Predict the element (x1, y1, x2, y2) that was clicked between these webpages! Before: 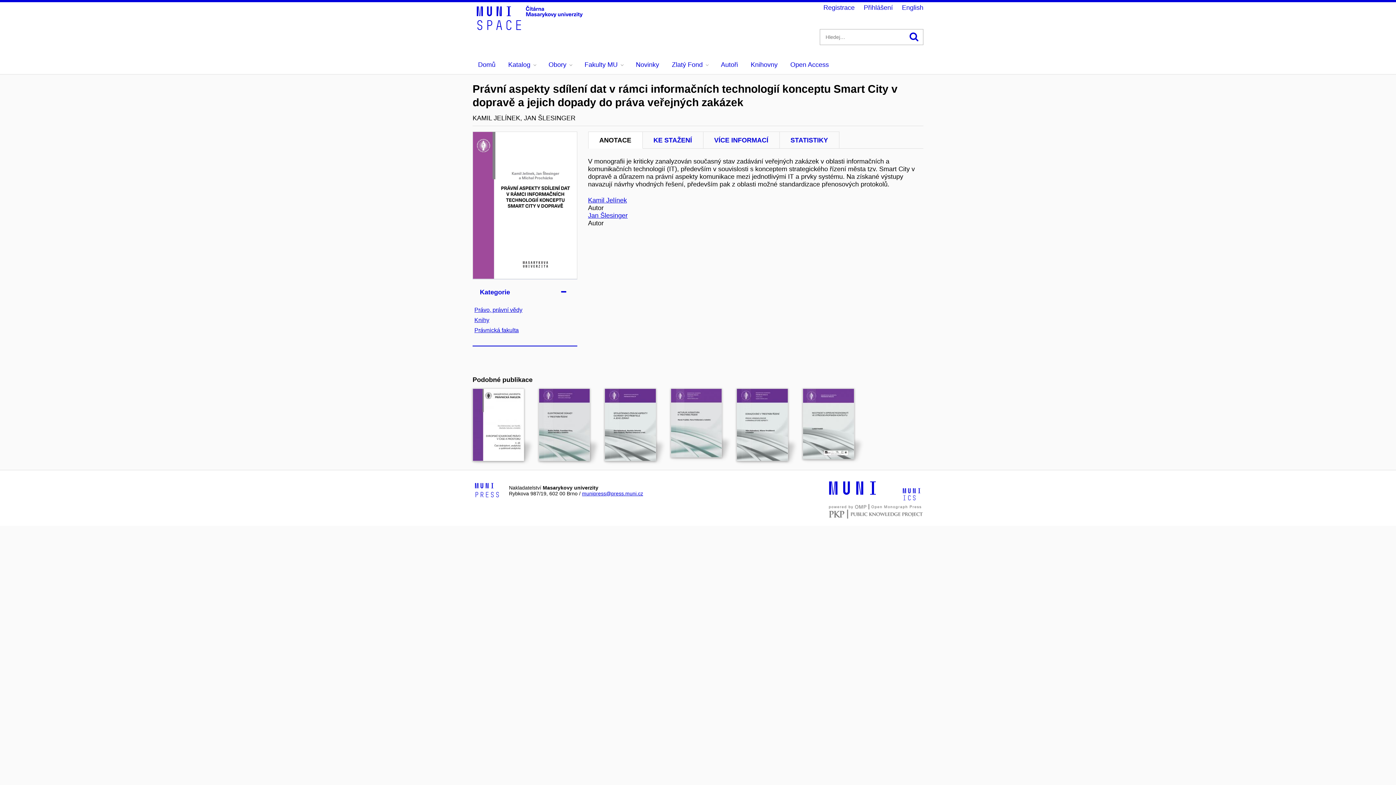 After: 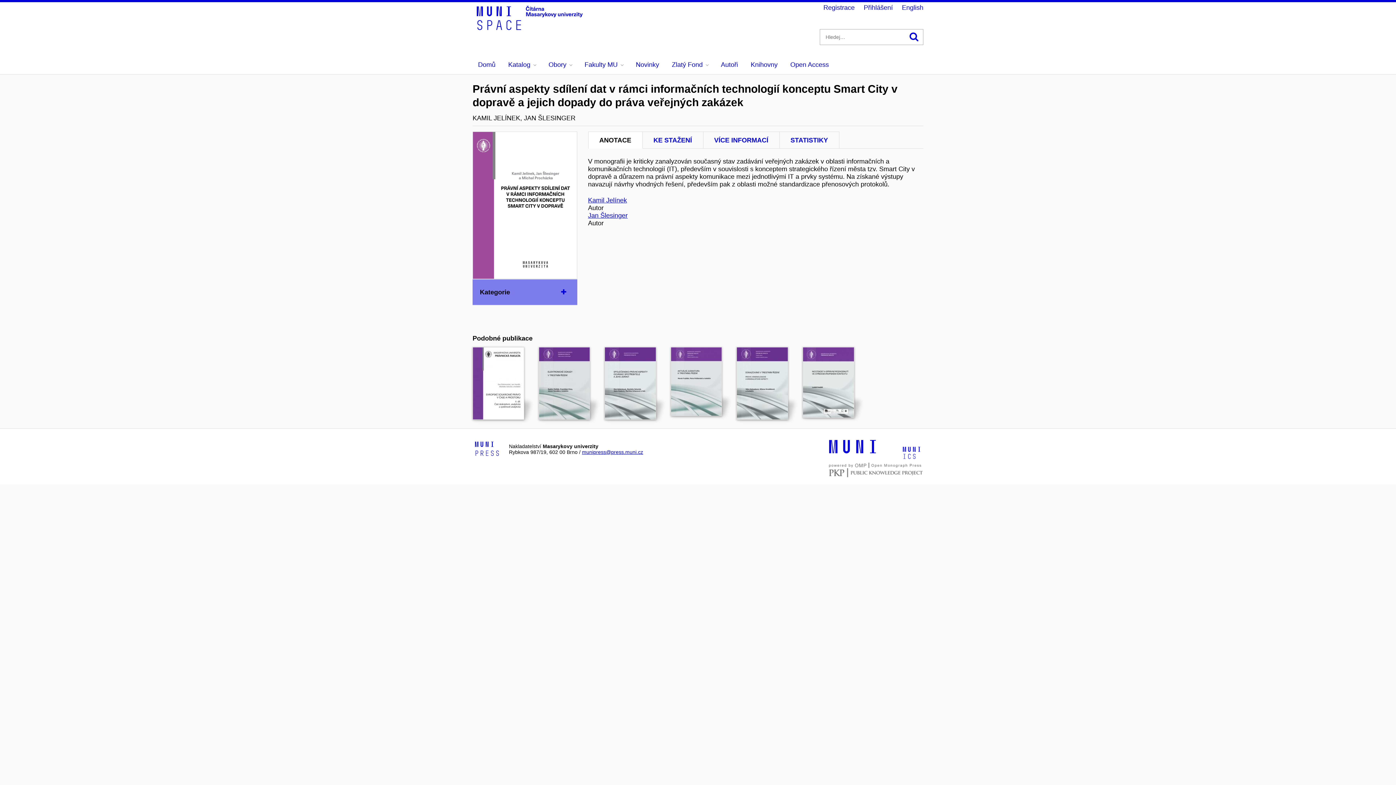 Action: bbox: (472, 279, 577, 304) label: Kategorie